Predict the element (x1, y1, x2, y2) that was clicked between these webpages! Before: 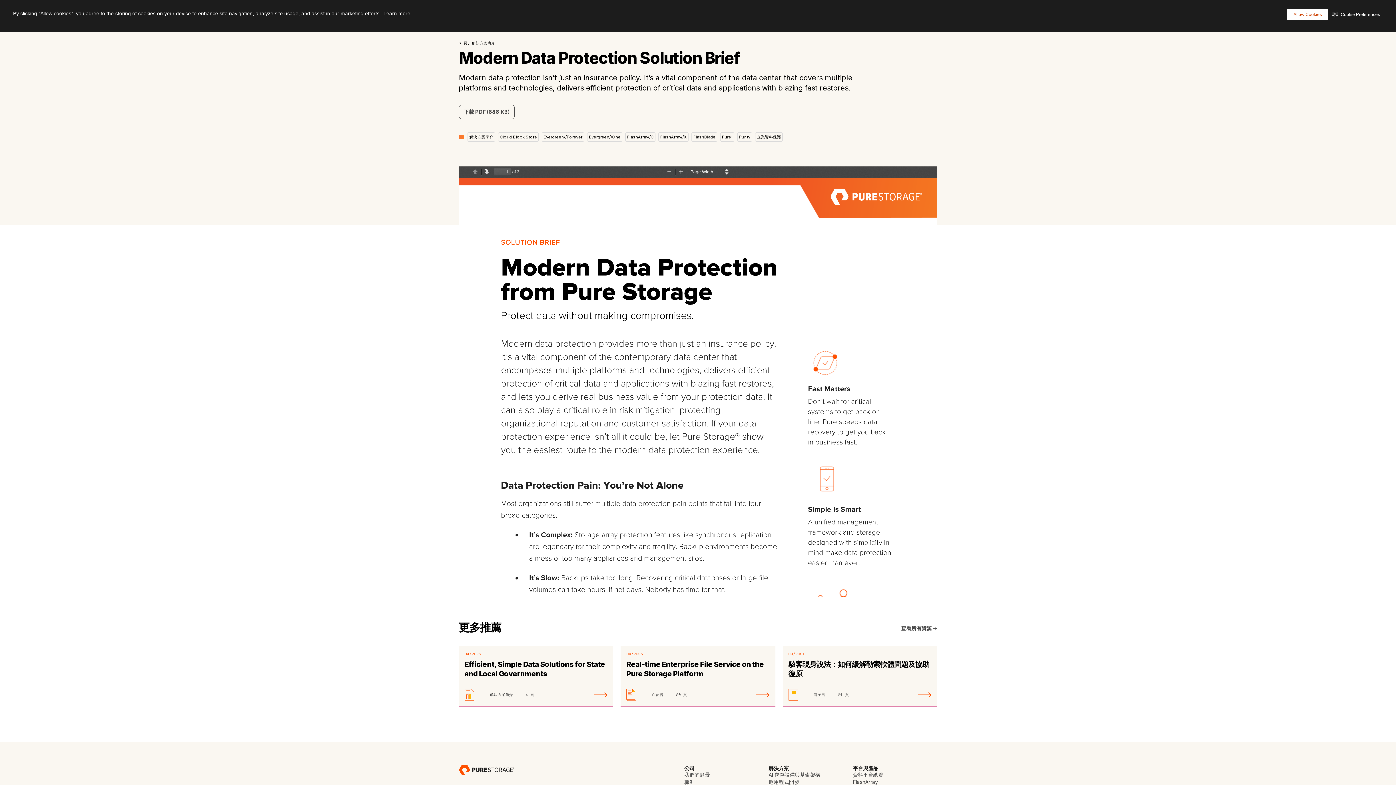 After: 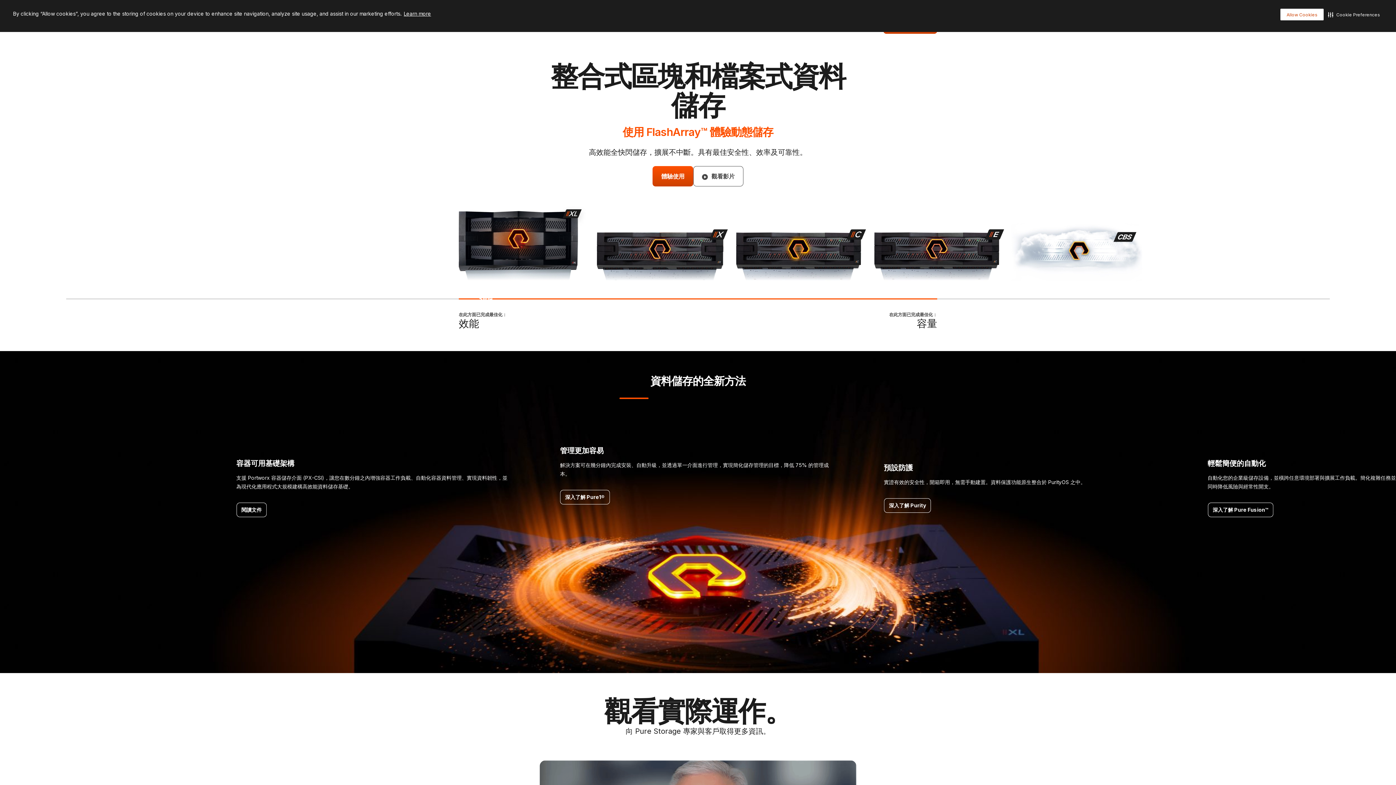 Action: label: FlashArray bbox: (853, 779, 878, 786)